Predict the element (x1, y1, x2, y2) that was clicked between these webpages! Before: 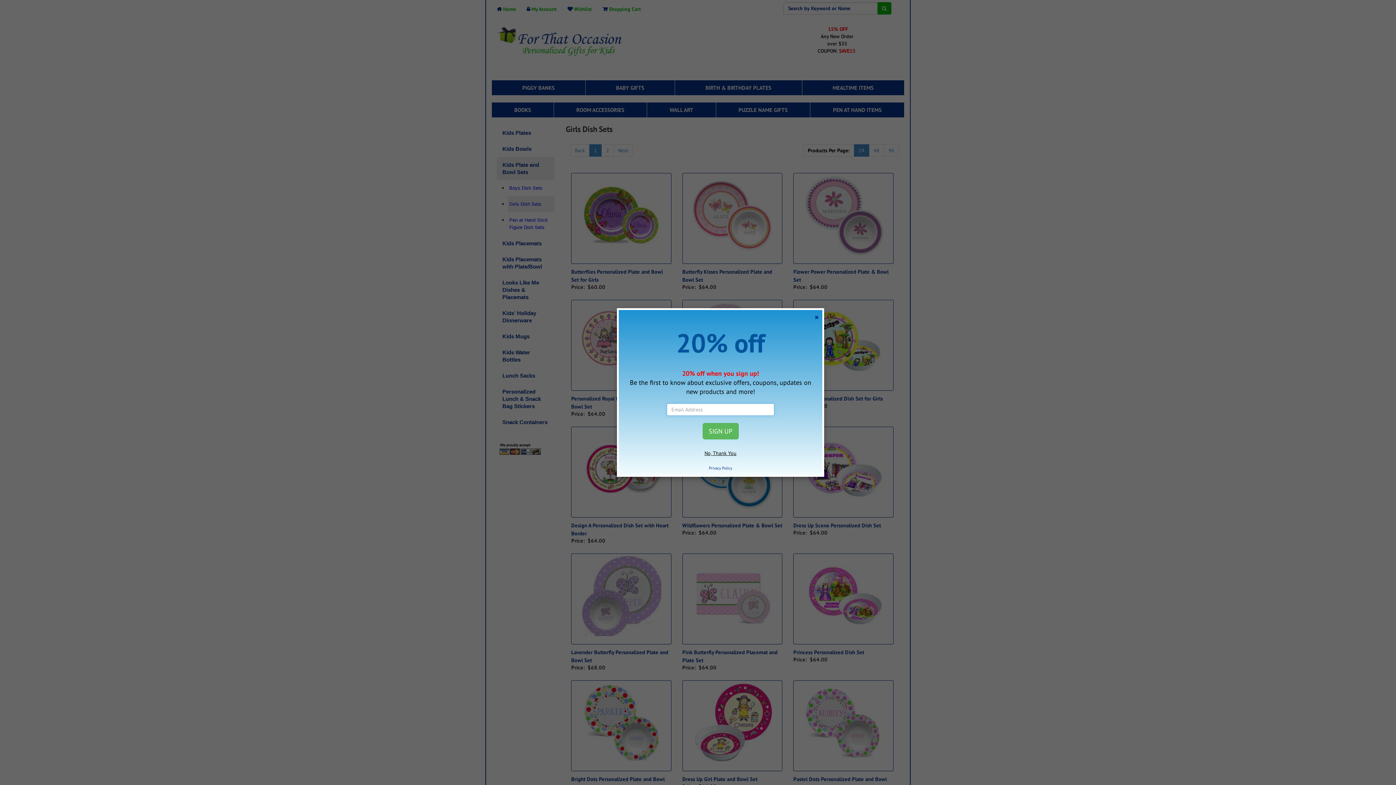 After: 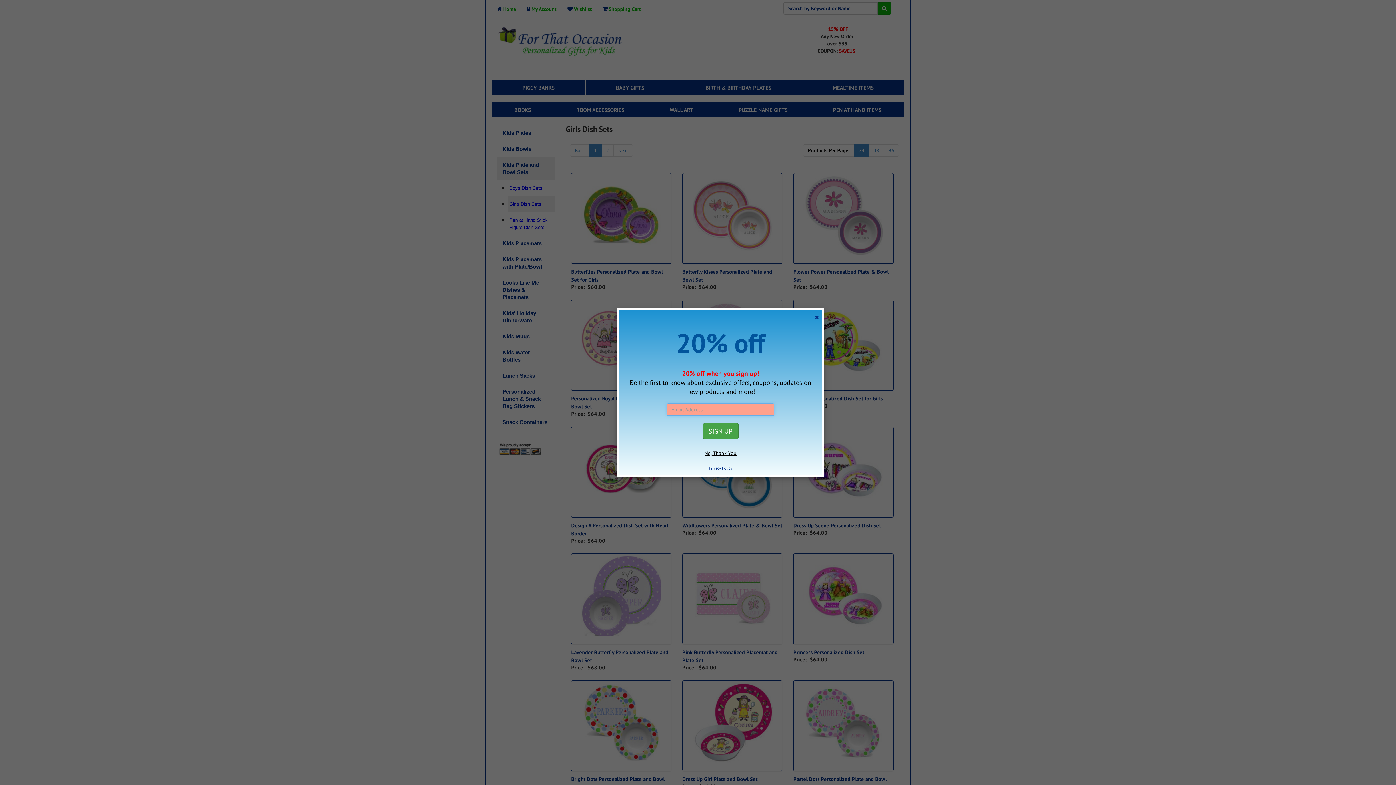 Action: label: SIGN UP bbox: (702, 423, 738, 439)